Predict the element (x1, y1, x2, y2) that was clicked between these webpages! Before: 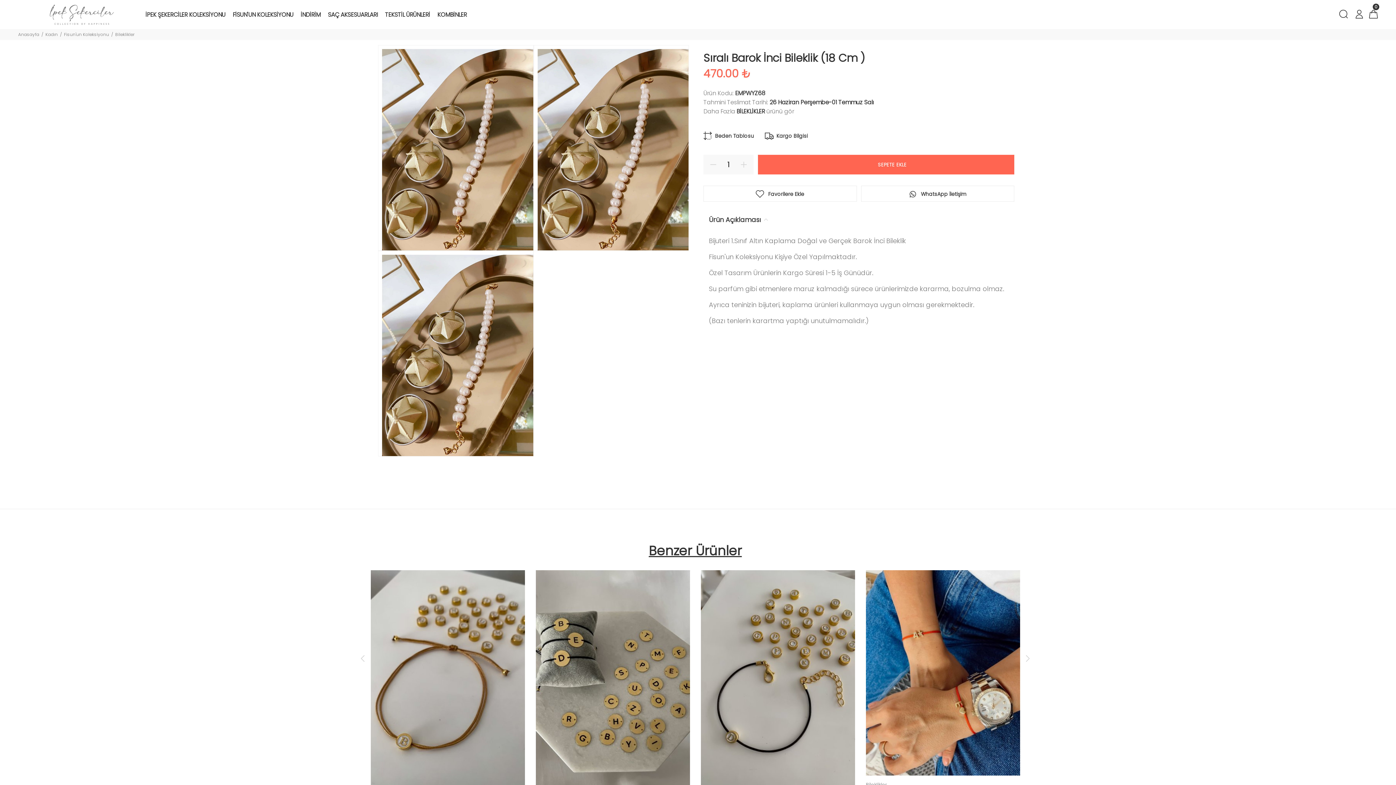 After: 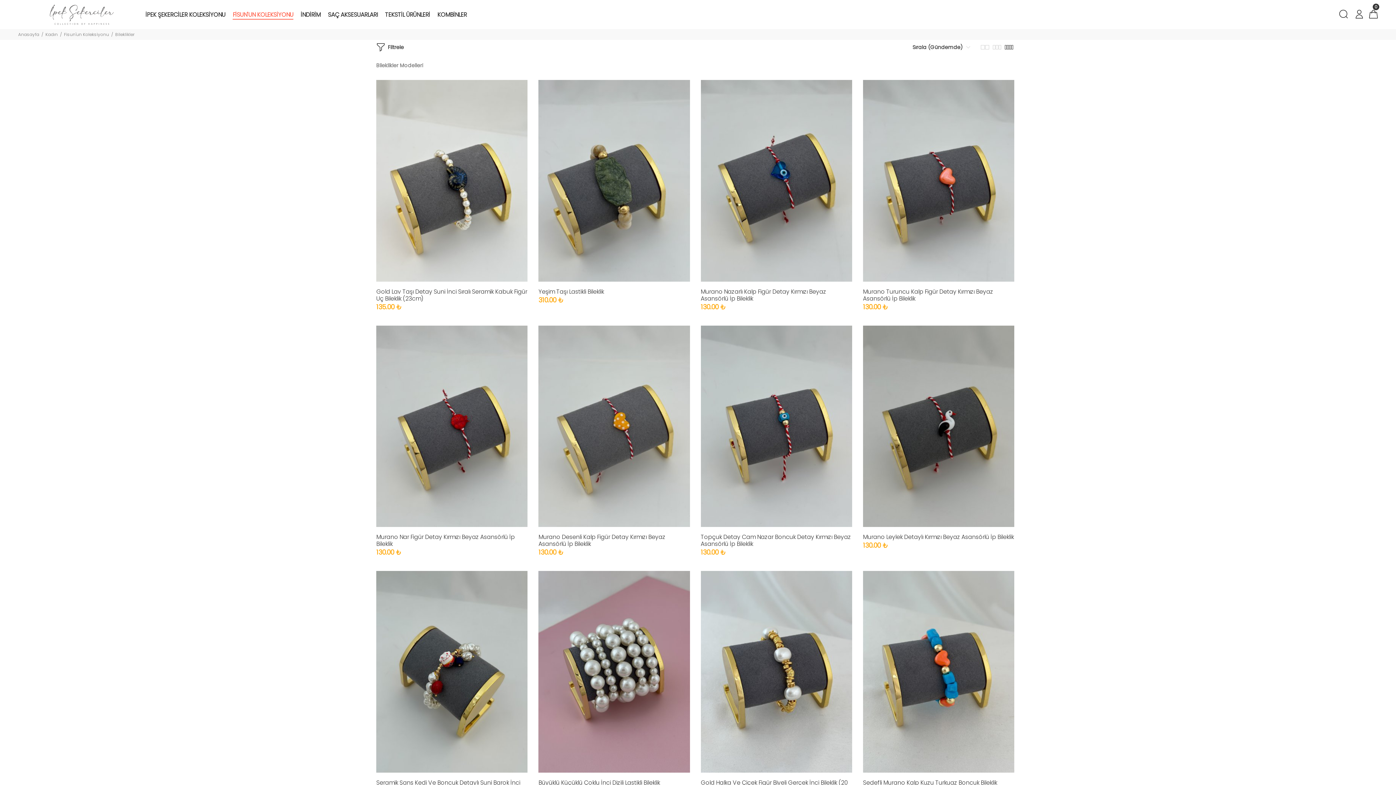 Action: label: Bileklikler bbox: (115, 31, 134, 37)